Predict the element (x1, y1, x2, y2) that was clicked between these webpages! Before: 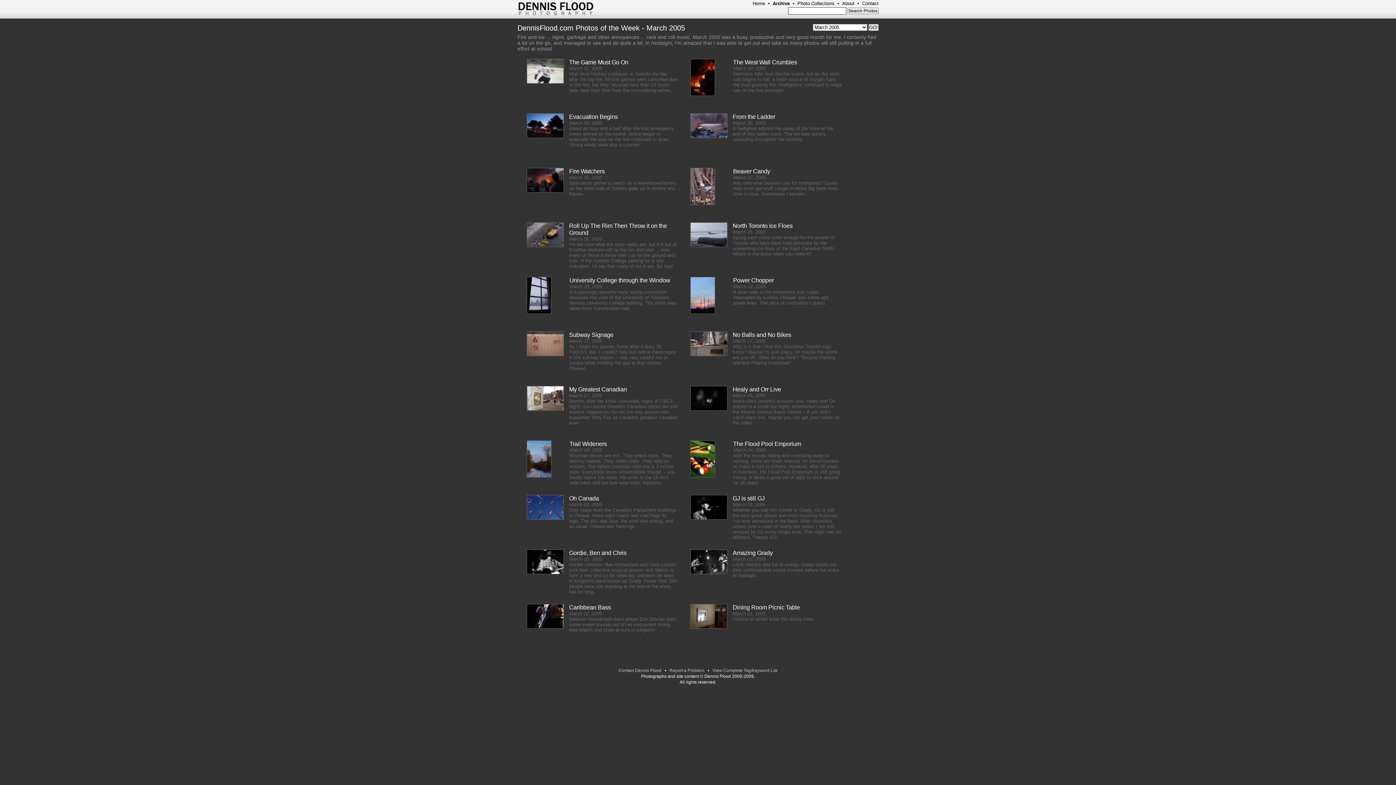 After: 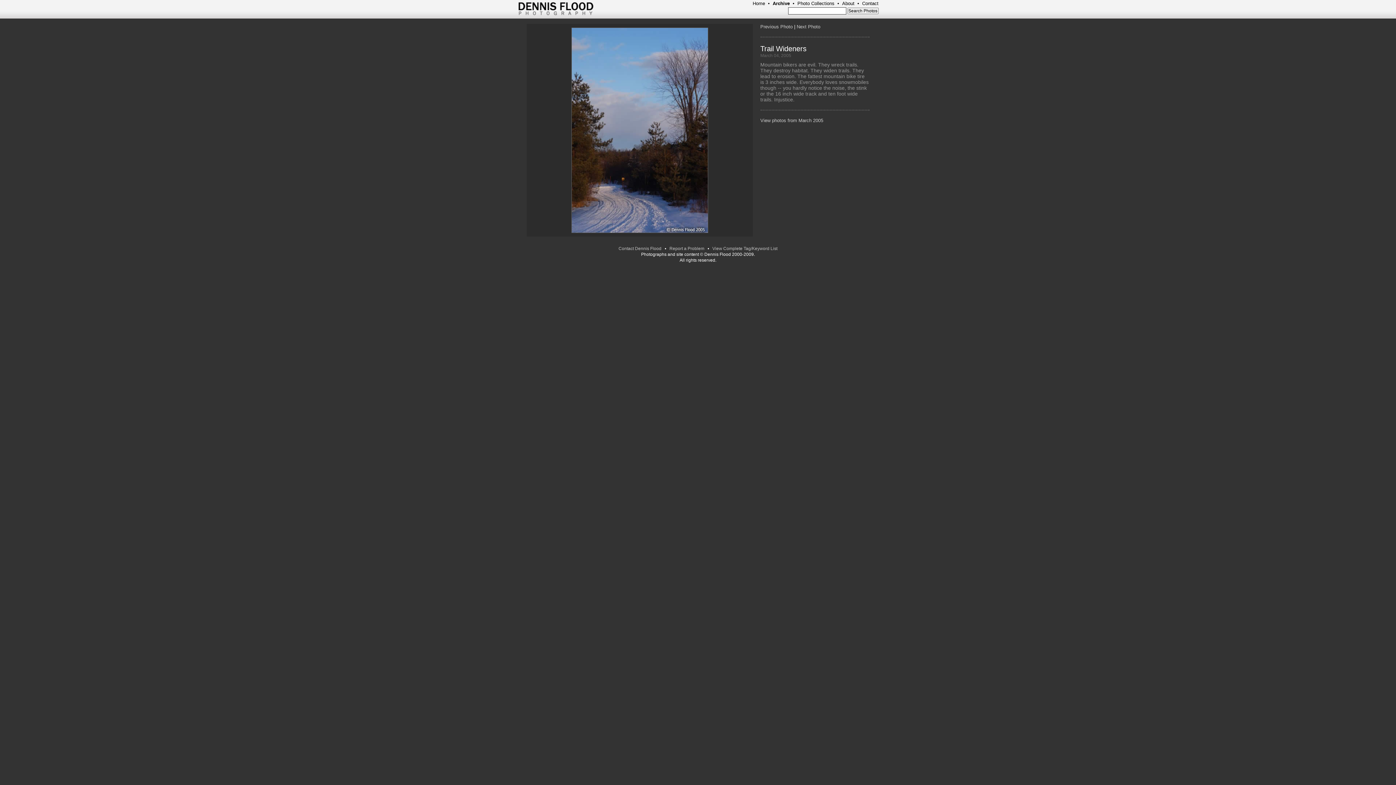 Action: bbox: (526, 440, 551, 478)